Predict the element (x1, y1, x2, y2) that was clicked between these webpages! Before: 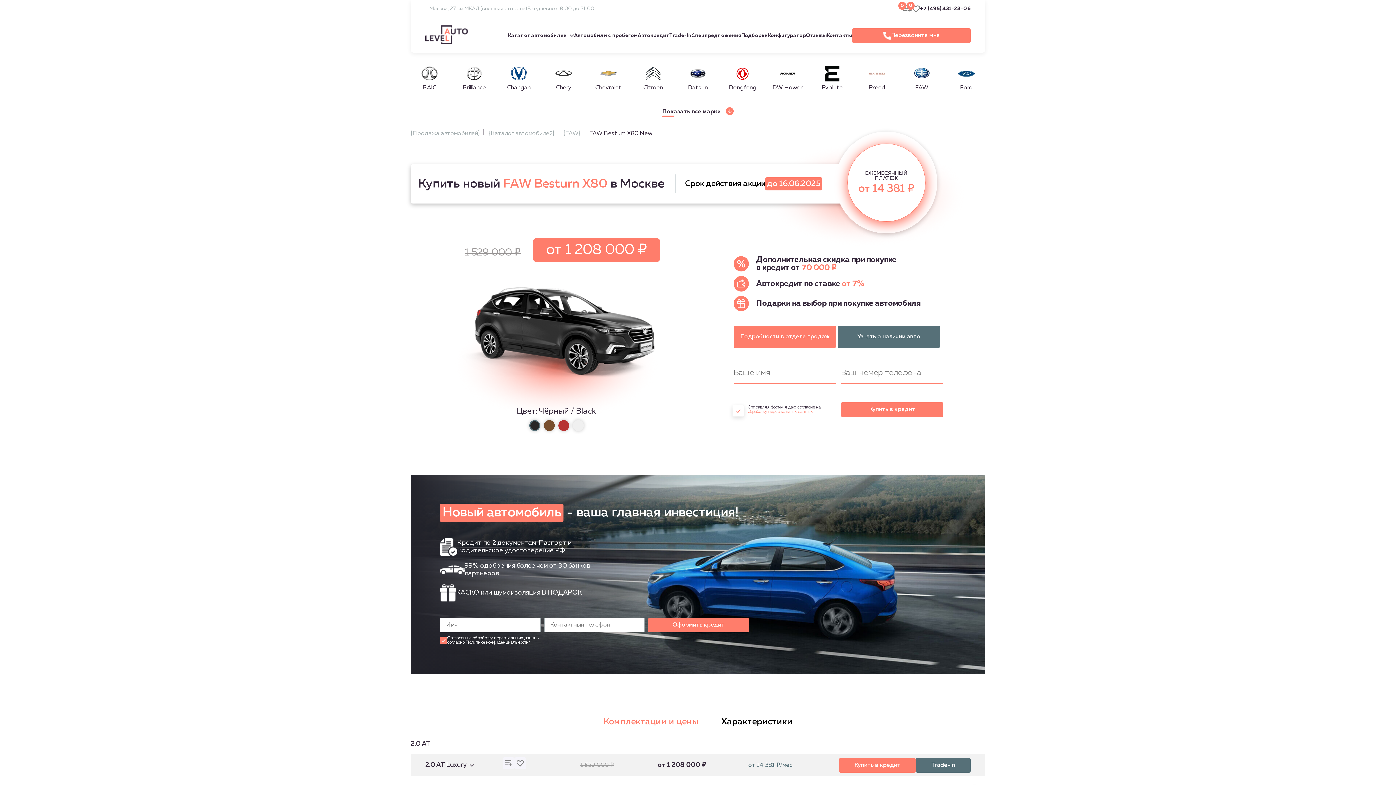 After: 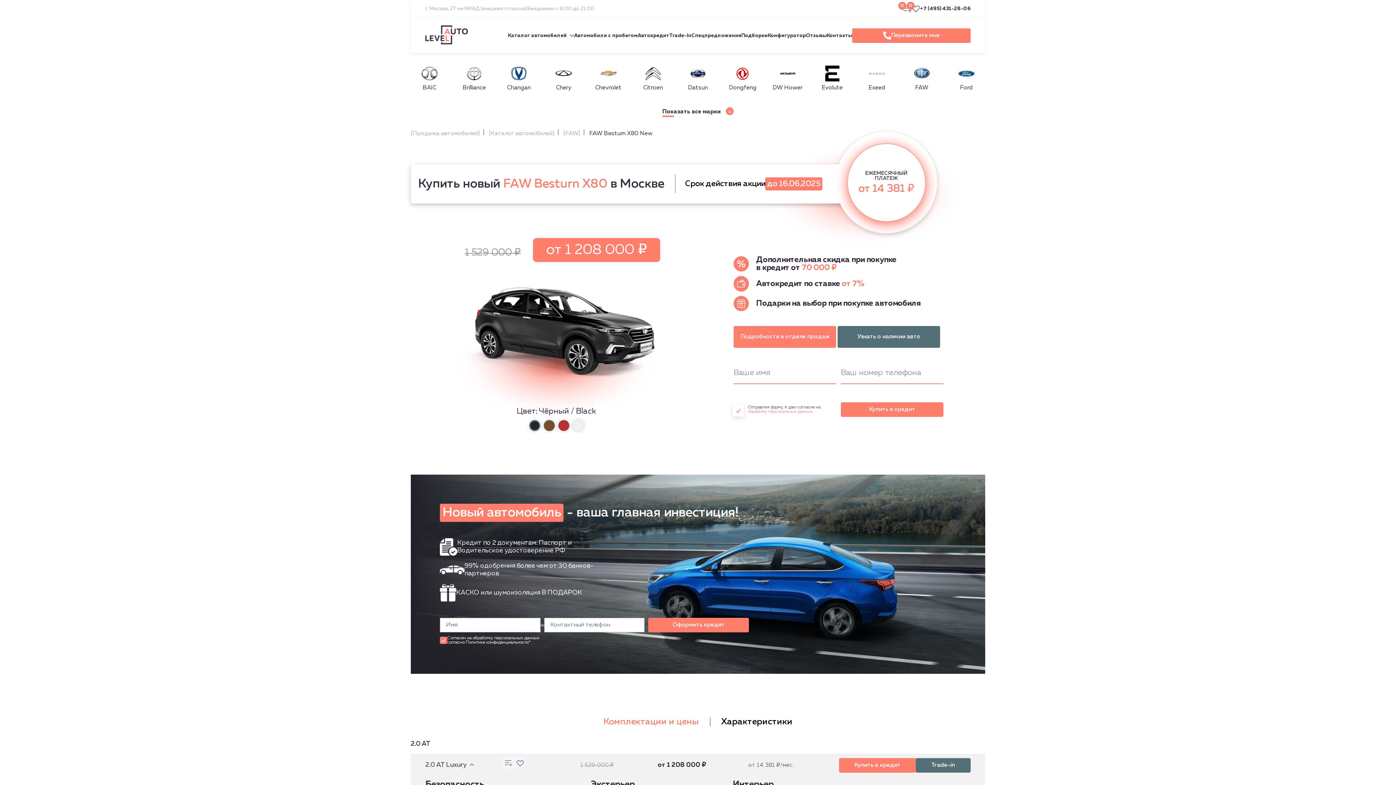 Action: bbox: (425, 762, 474, 768) label: 2.0 AT Luxury